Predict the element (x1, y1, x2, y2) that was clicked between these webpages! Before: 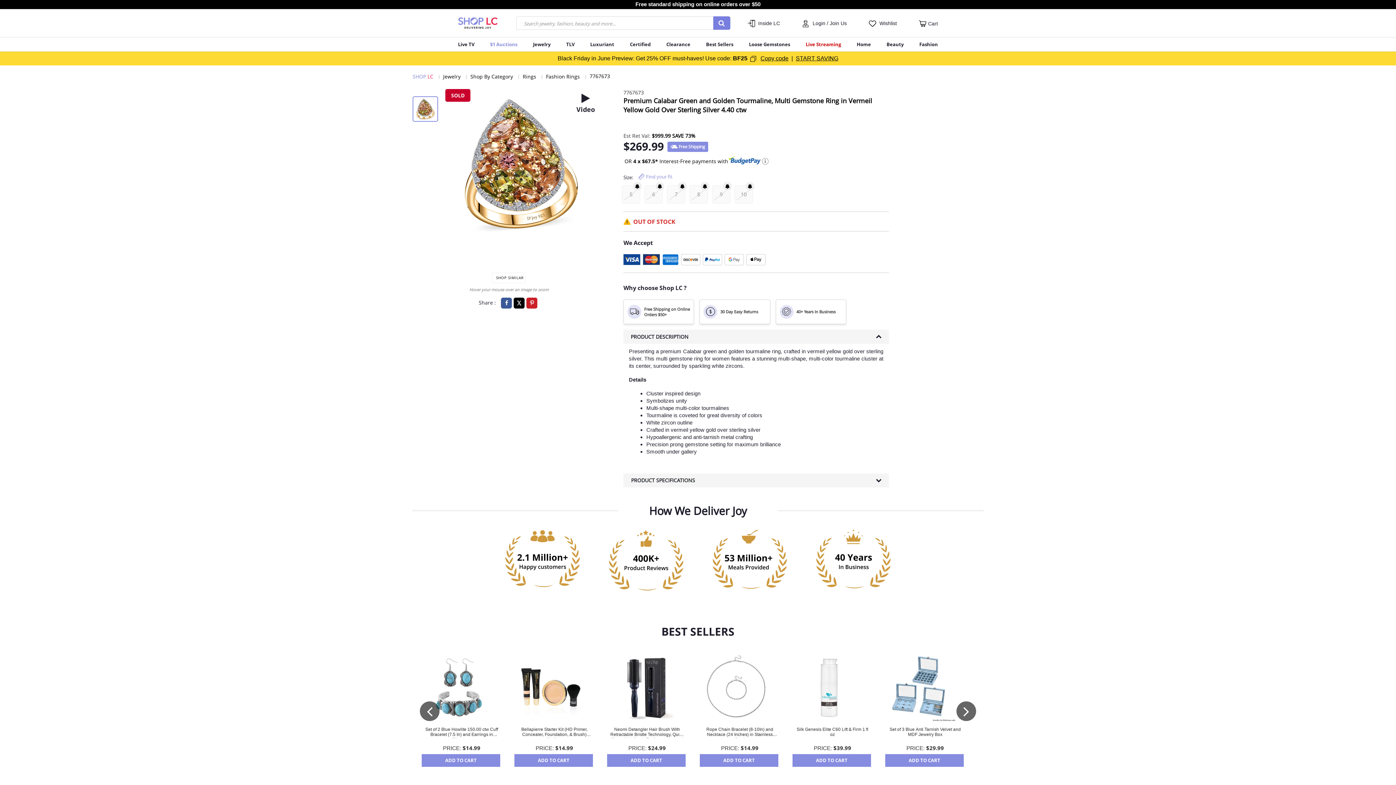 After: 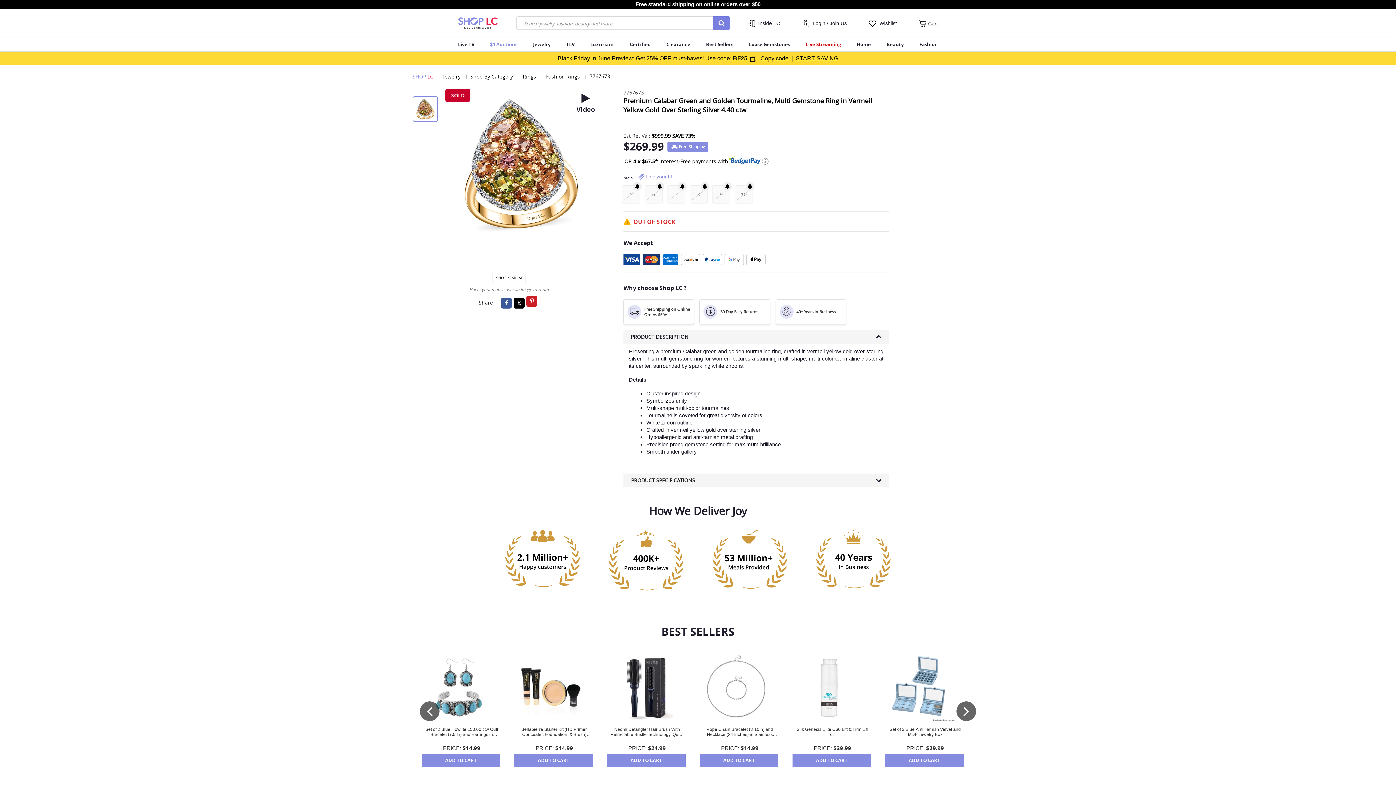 Action: bbox: (526, 283, 537, 294) label: Create a Pinterest Pin for Premium Calabar Green and Golden Tourmaline, Multi Gemstone Ring in Vermeil Yellow Gold Over Sterling Silver (Size 8.0) 4.40 ctw